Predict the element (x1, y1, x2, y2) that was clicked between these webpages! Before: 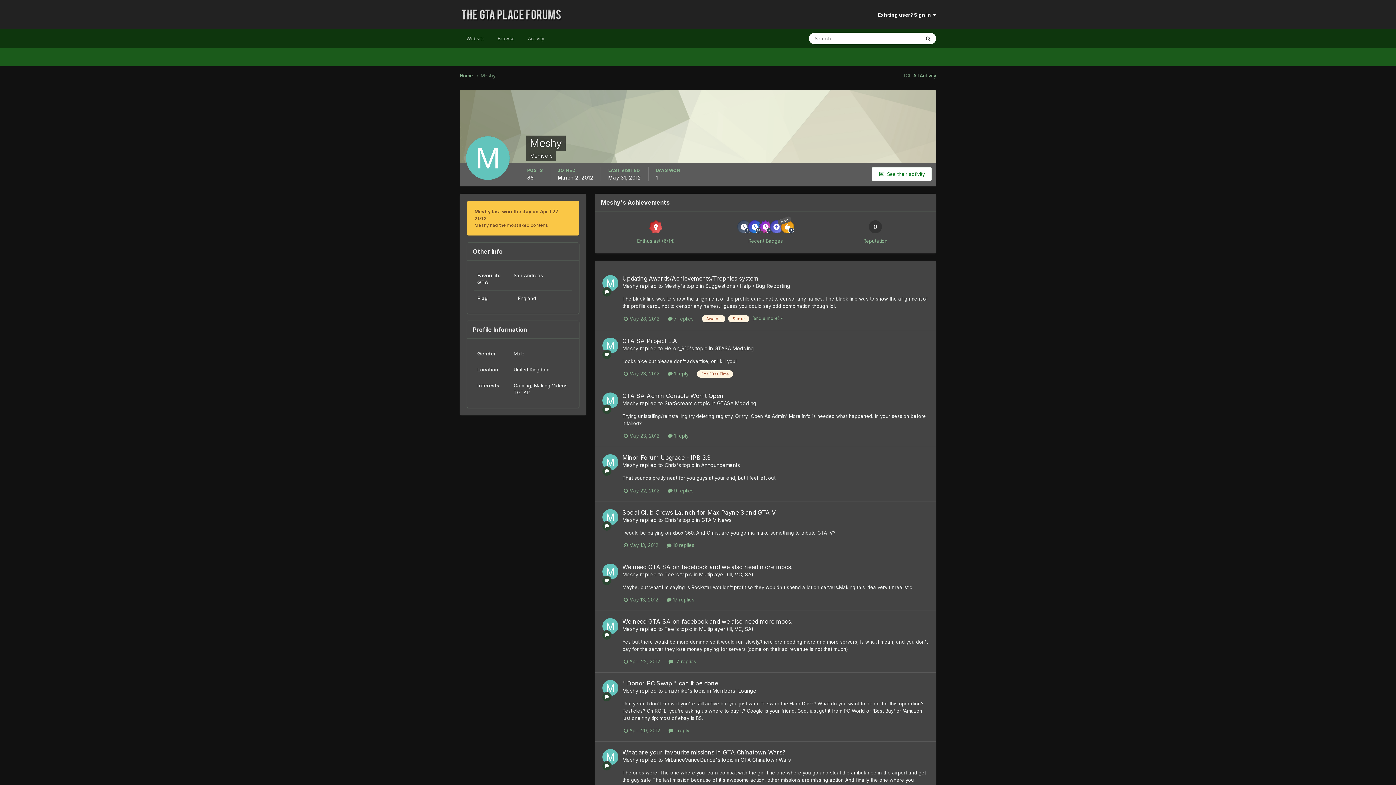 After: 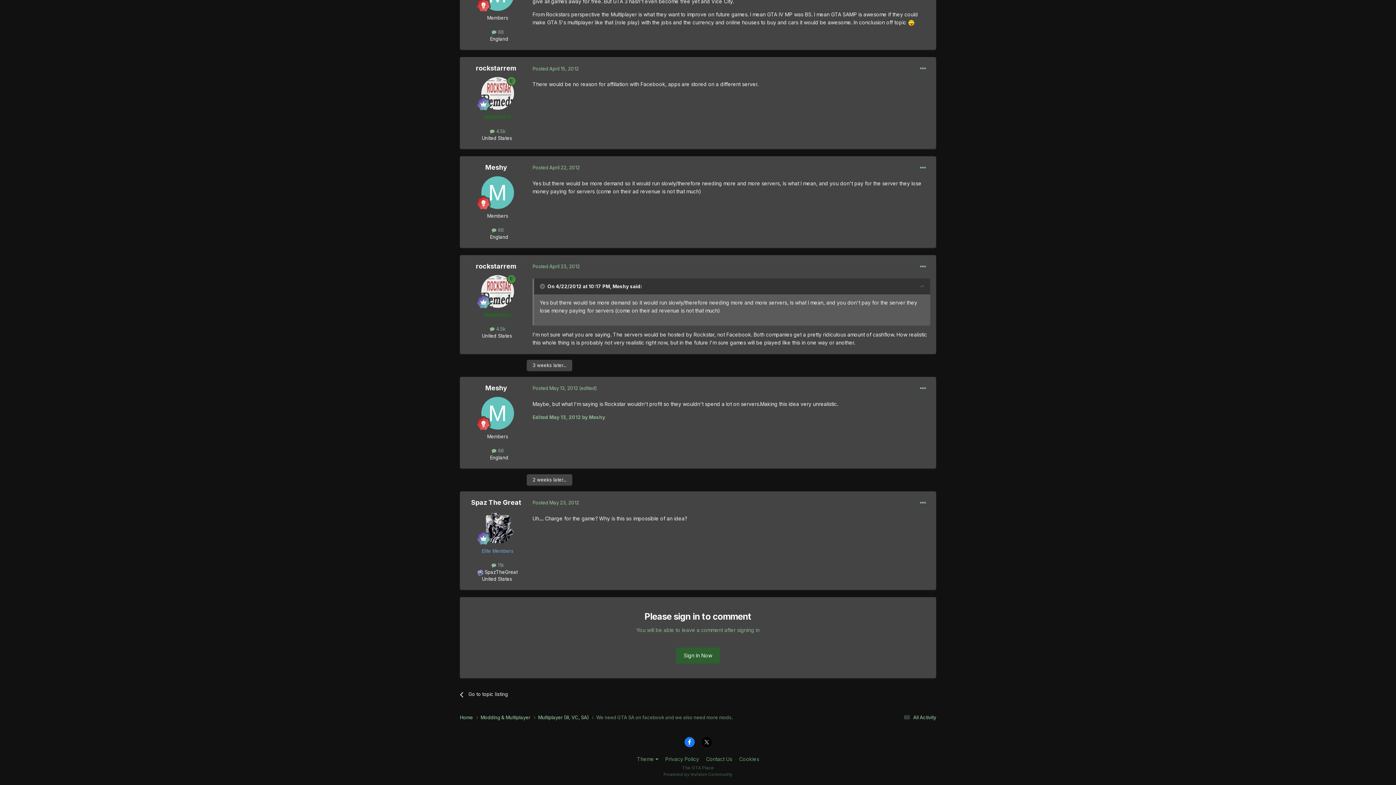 Action: bbox: (622, 563, 792, 570) label: We need GTA SA on facebook and we also need more mods.